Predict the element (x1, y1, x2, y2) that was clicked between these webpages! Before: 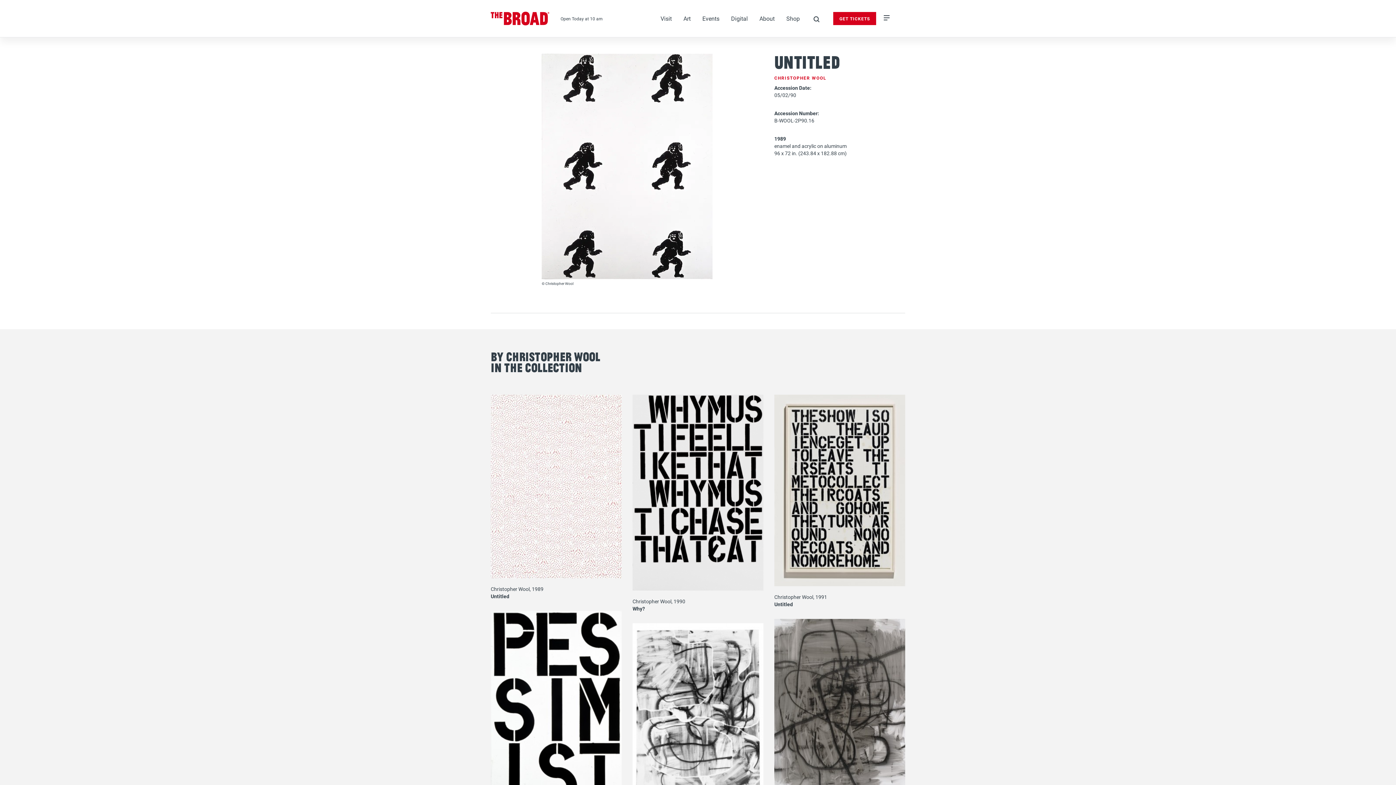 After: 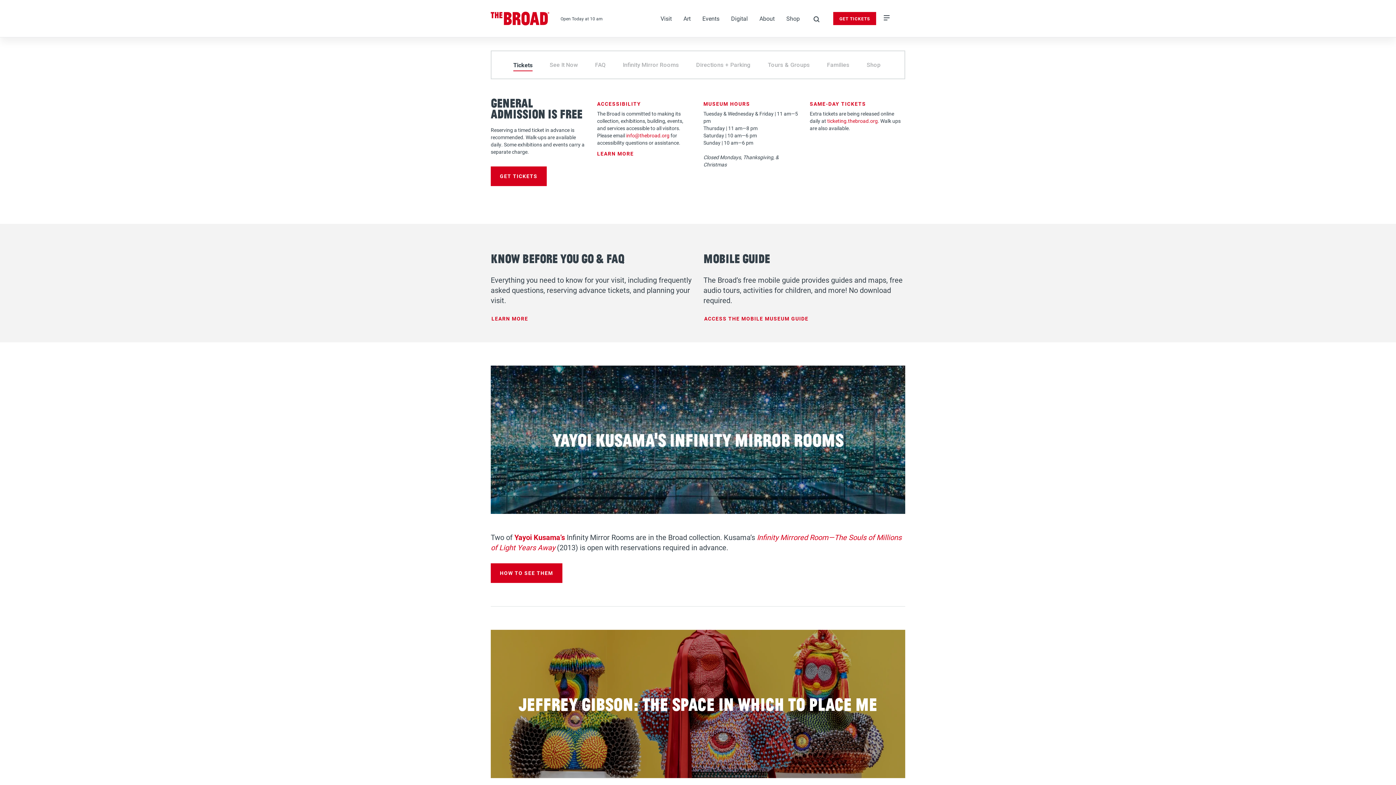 Action: bbox: (560, 15, 602, 21) label: Open Today at 10 am